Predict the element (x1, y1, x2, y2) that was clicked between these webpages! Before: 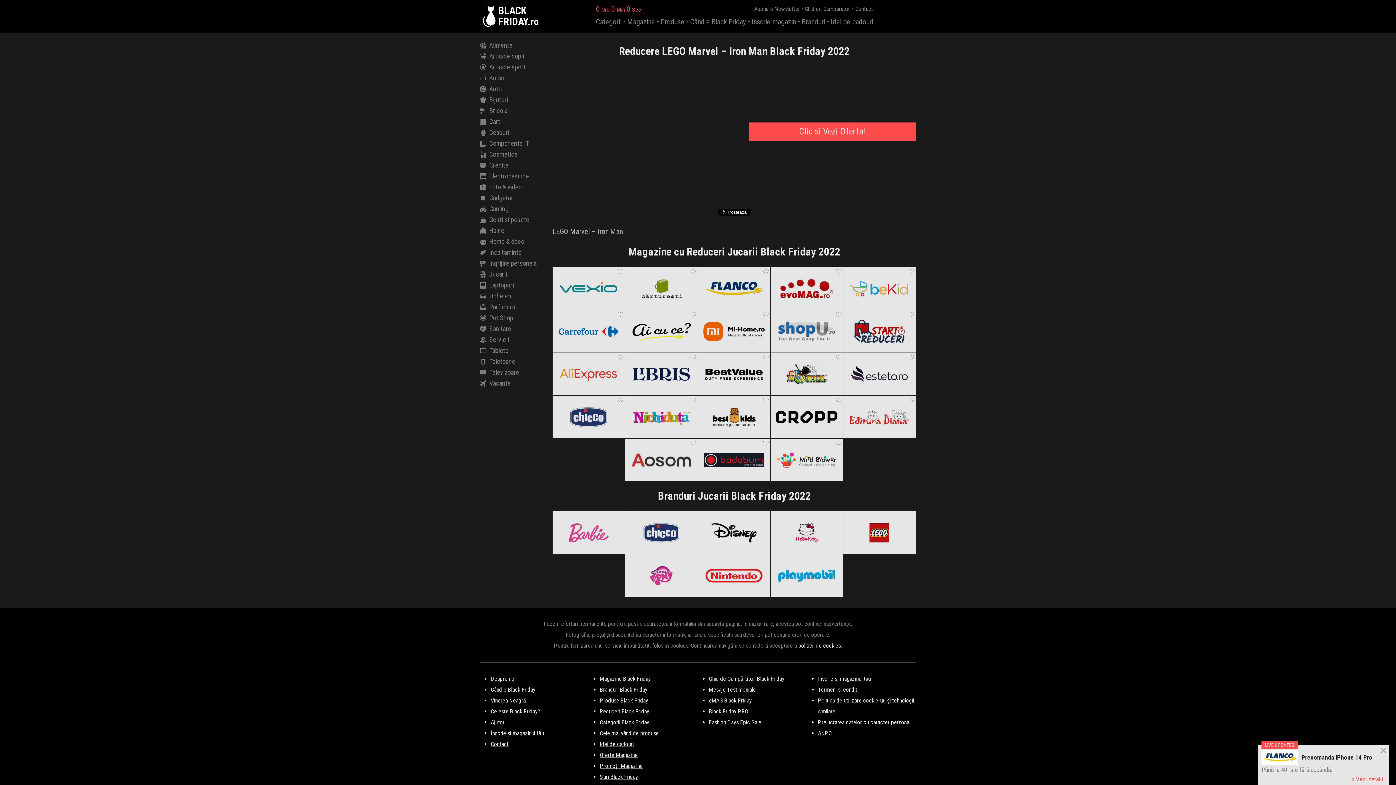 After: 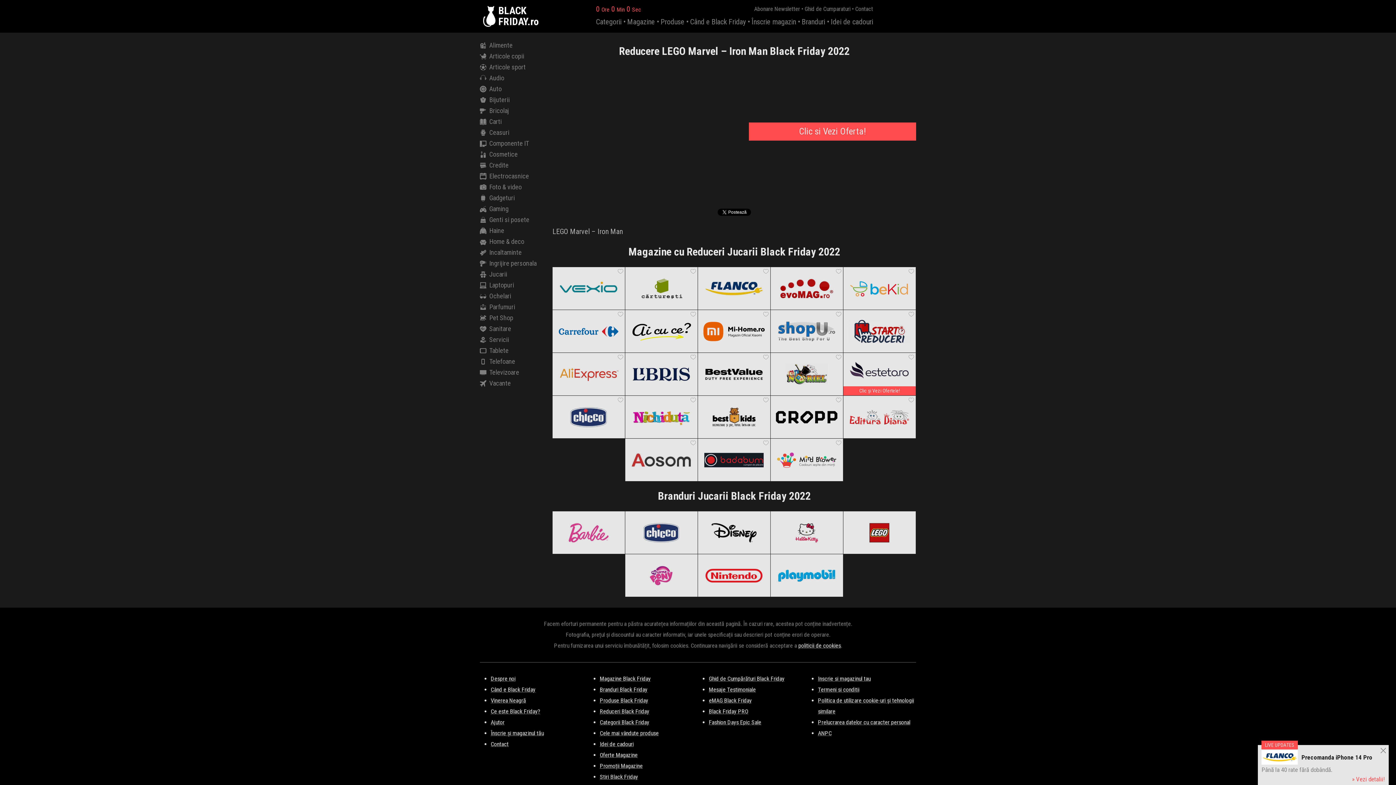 Action: bbox: (843, 352, 916, 395) label: Clic și Vezi Ofertele!